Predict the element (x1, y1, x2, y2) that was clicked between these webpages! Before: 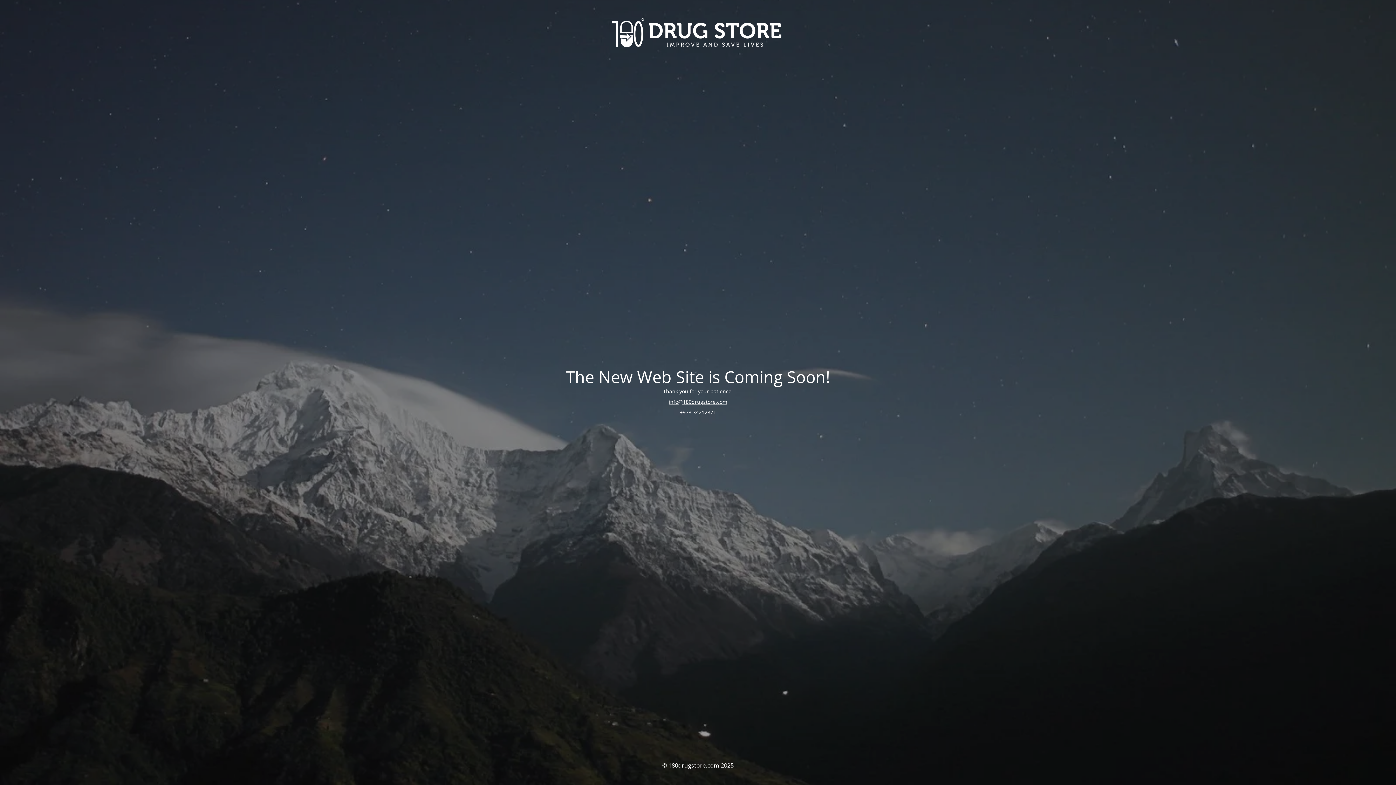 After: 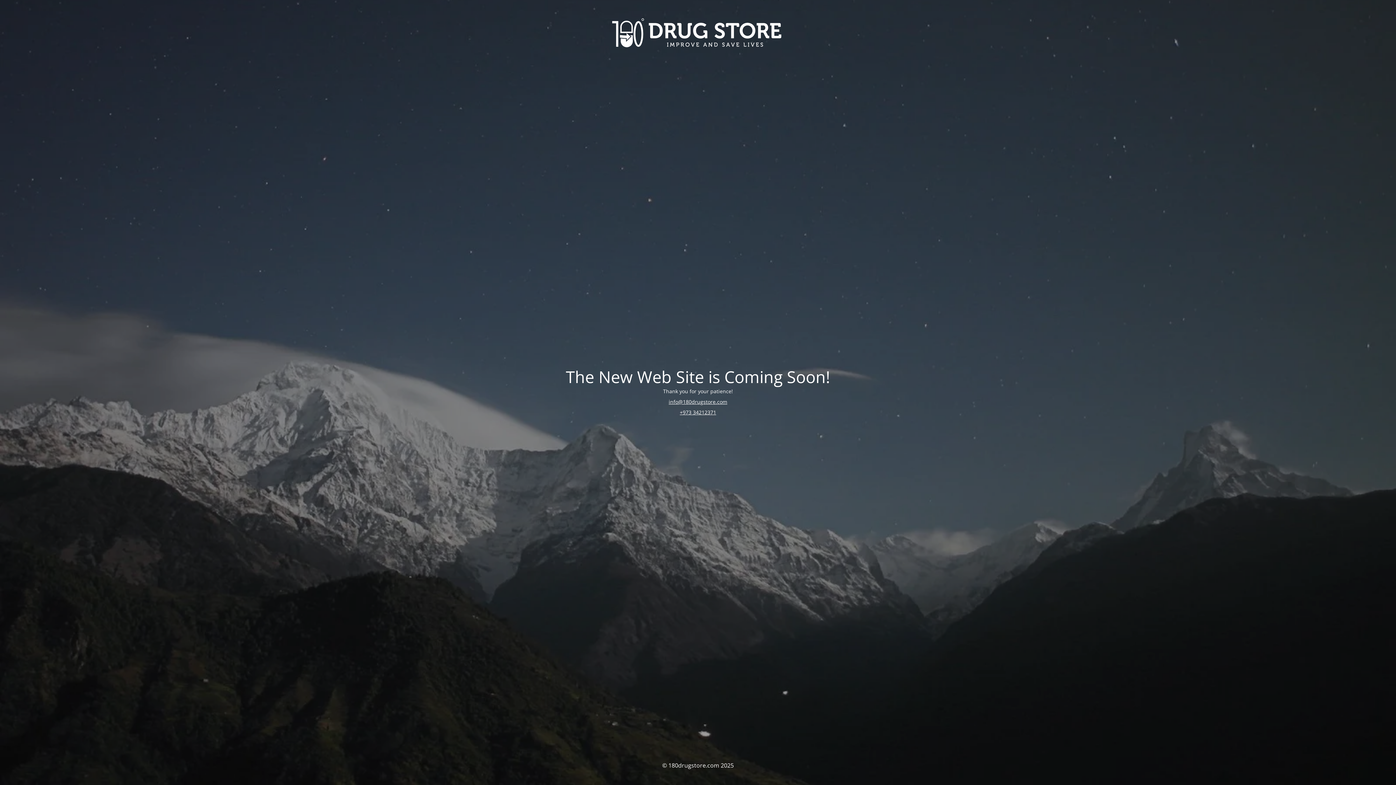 Action: bbox: (668, 398, 727, 405) label: info@180drugstore.com